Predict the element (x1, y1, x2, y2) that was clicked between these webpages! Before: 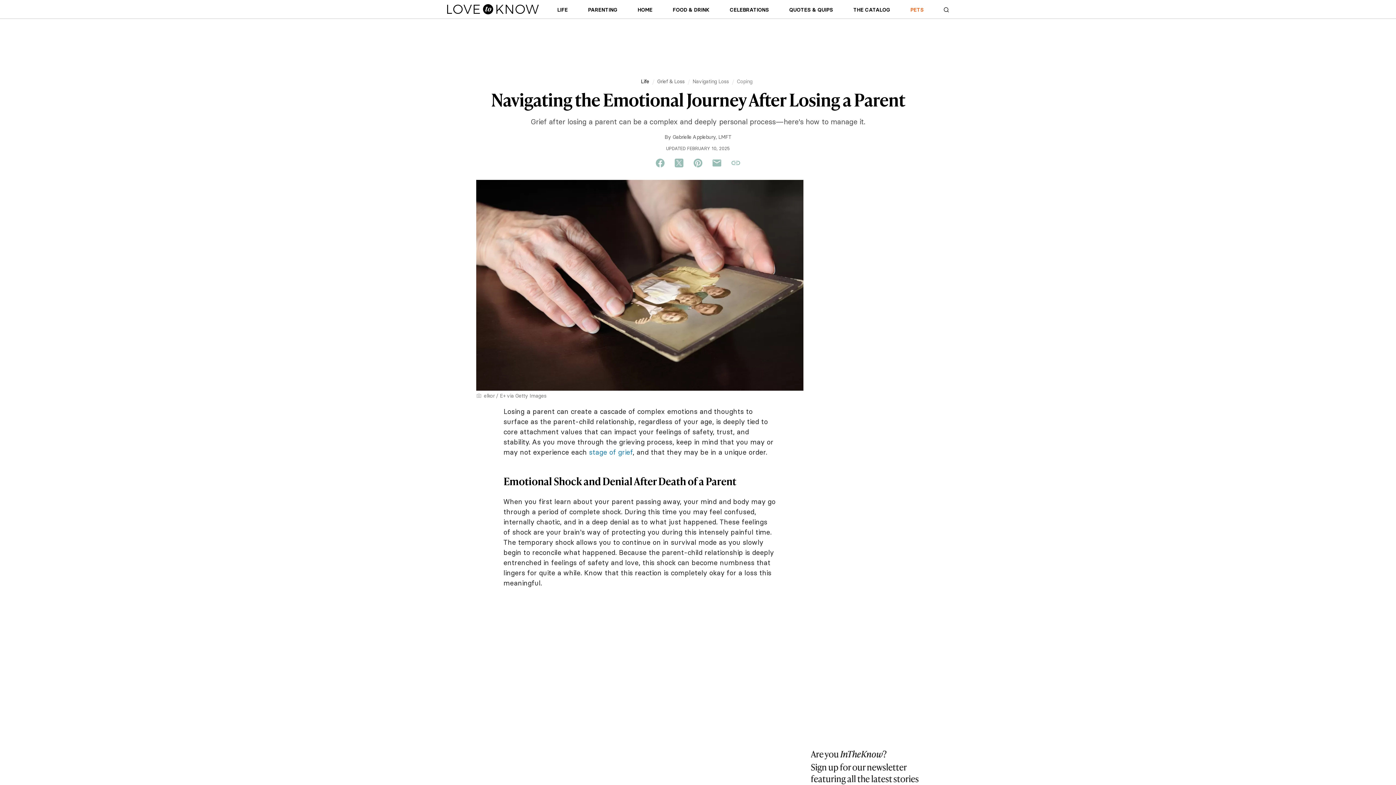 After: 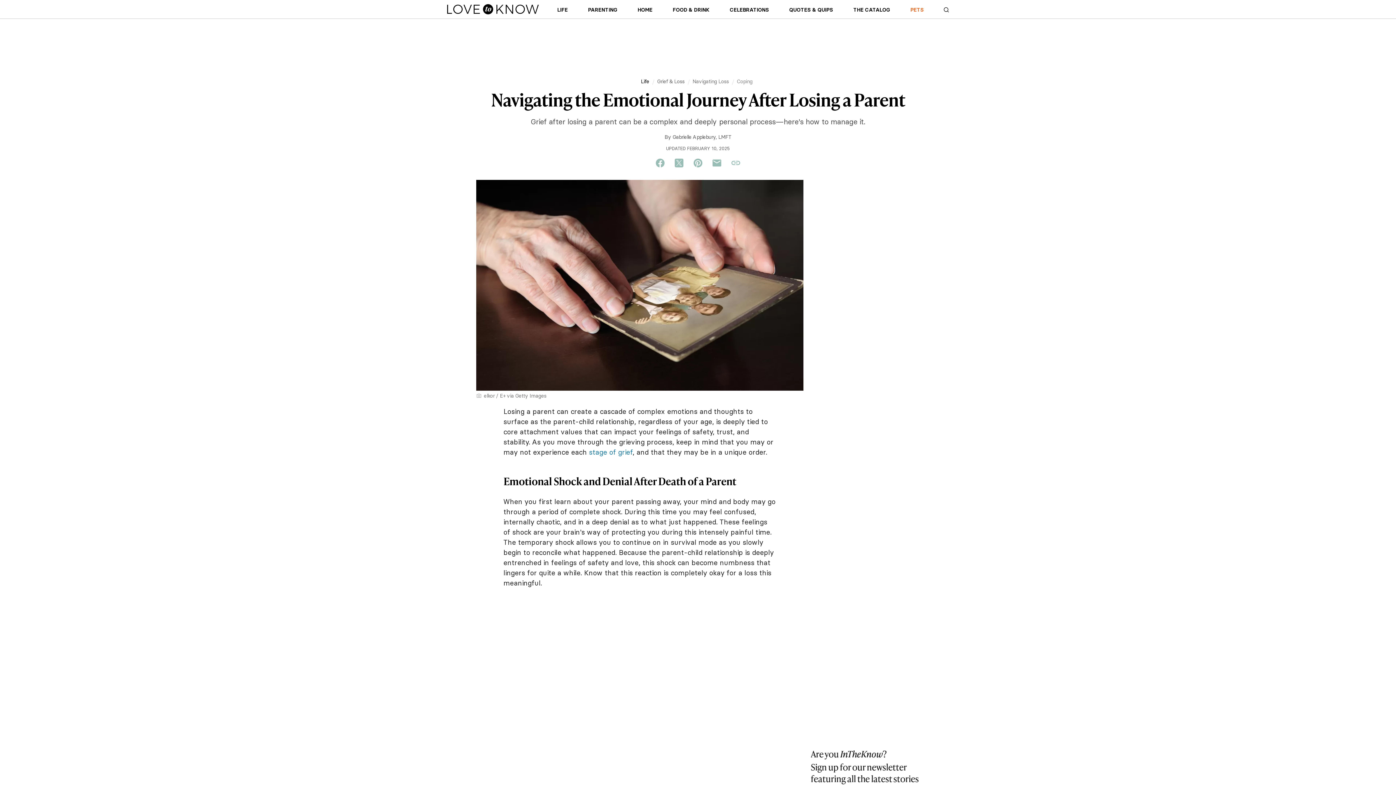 Action: bbox: (669, 158, 688, 168) label: Twitter: Share us on Twitter